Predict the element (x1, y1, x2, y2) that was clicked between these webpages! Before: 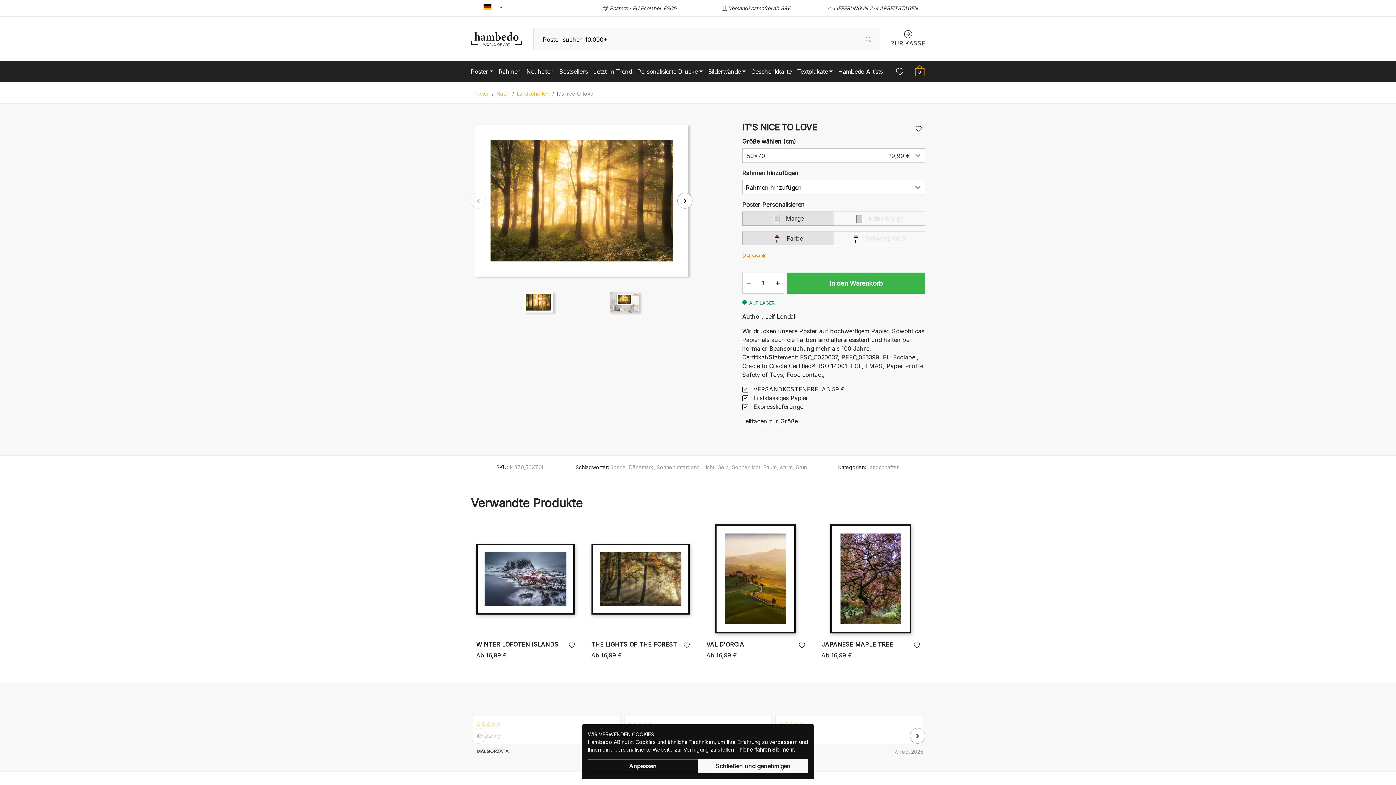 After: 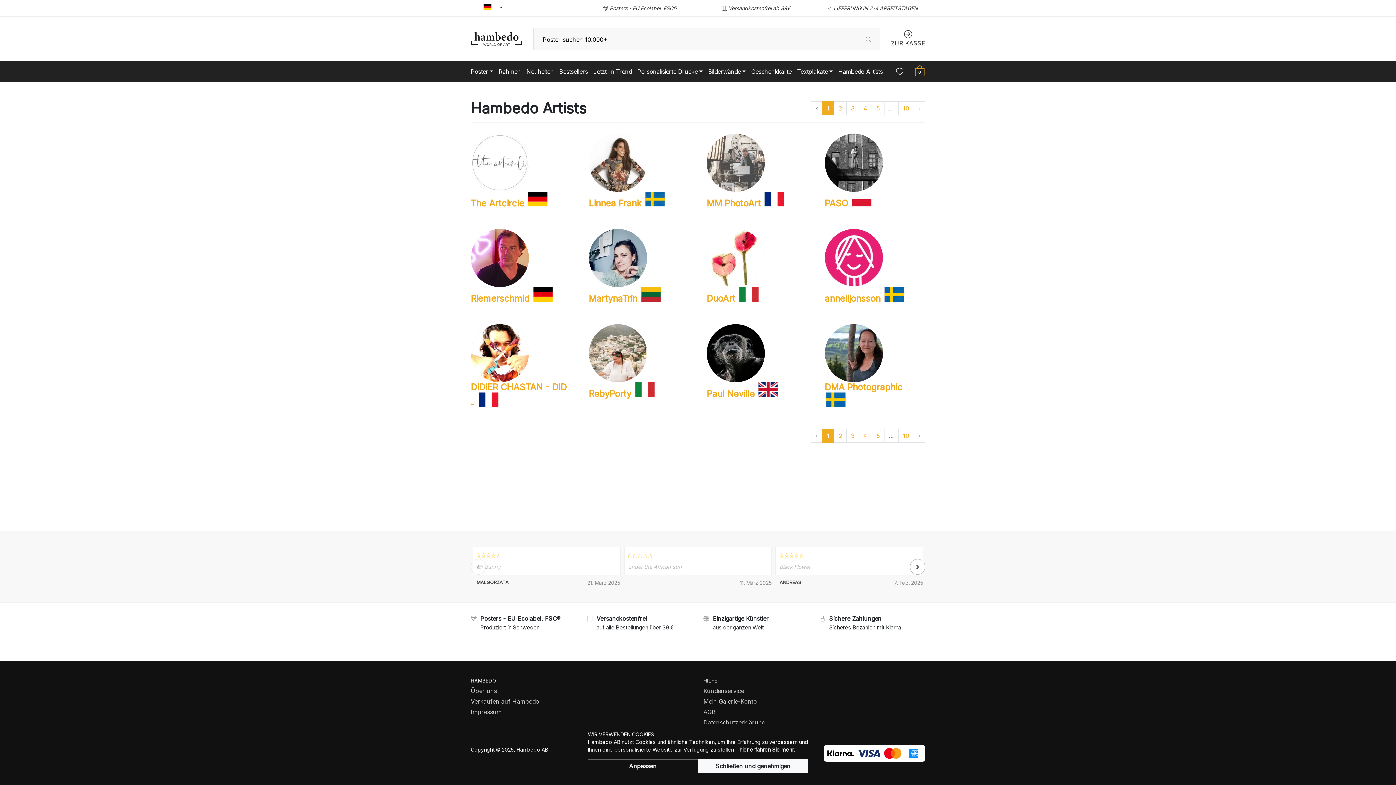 Action: label: Hambedo Artists bbox: (838, 67, 883, 76)